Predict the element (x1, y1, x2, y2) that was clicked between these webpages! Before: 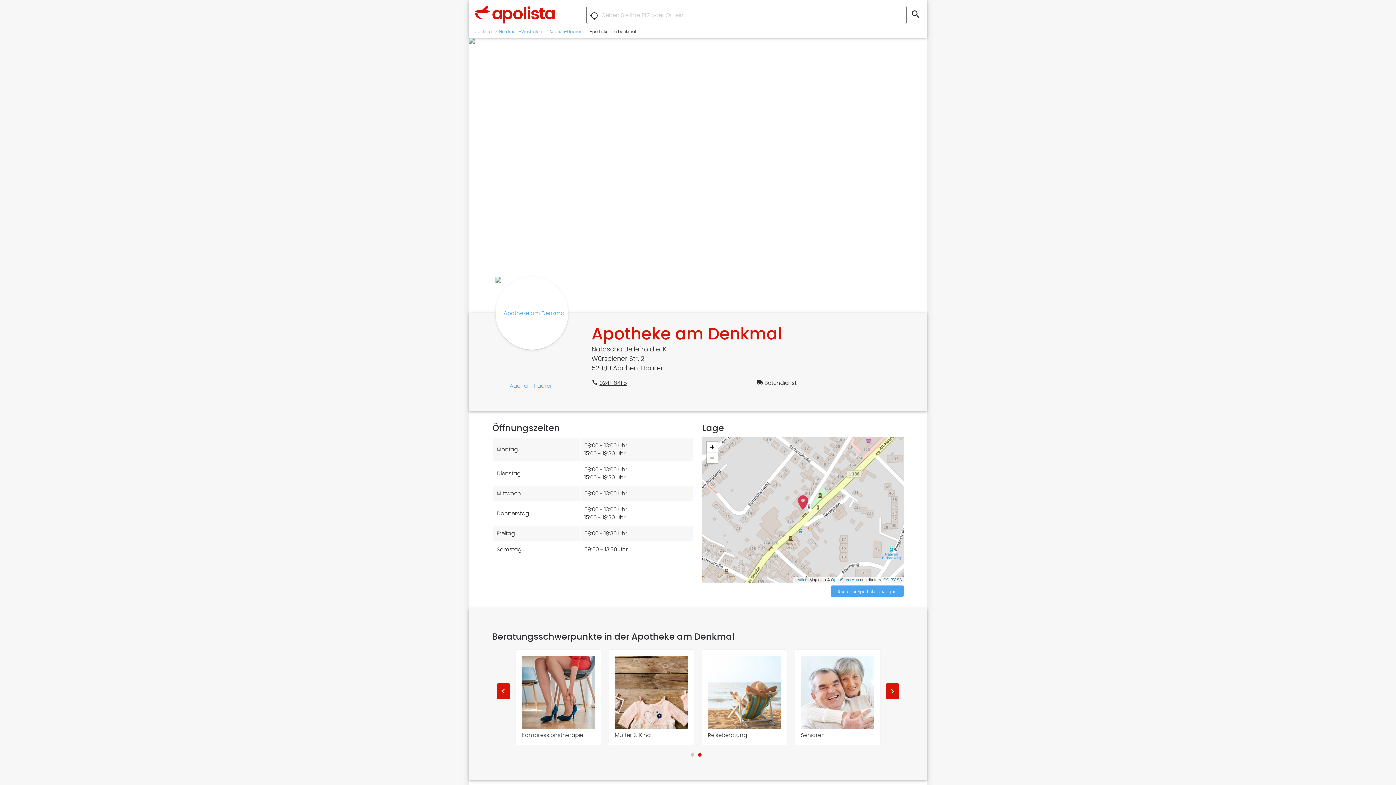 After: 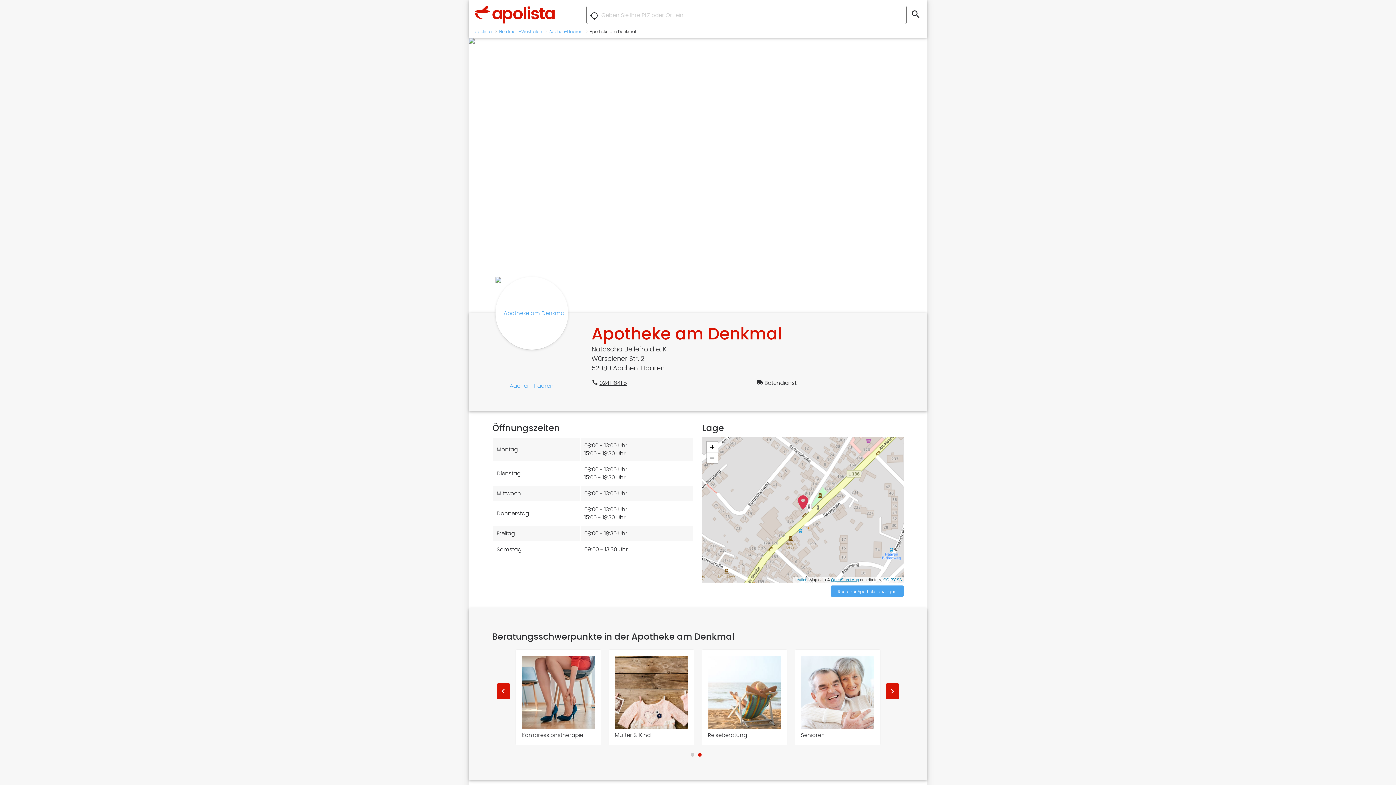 Action: label: OpenStreetMap bbox: (831, 577, 859, 582)